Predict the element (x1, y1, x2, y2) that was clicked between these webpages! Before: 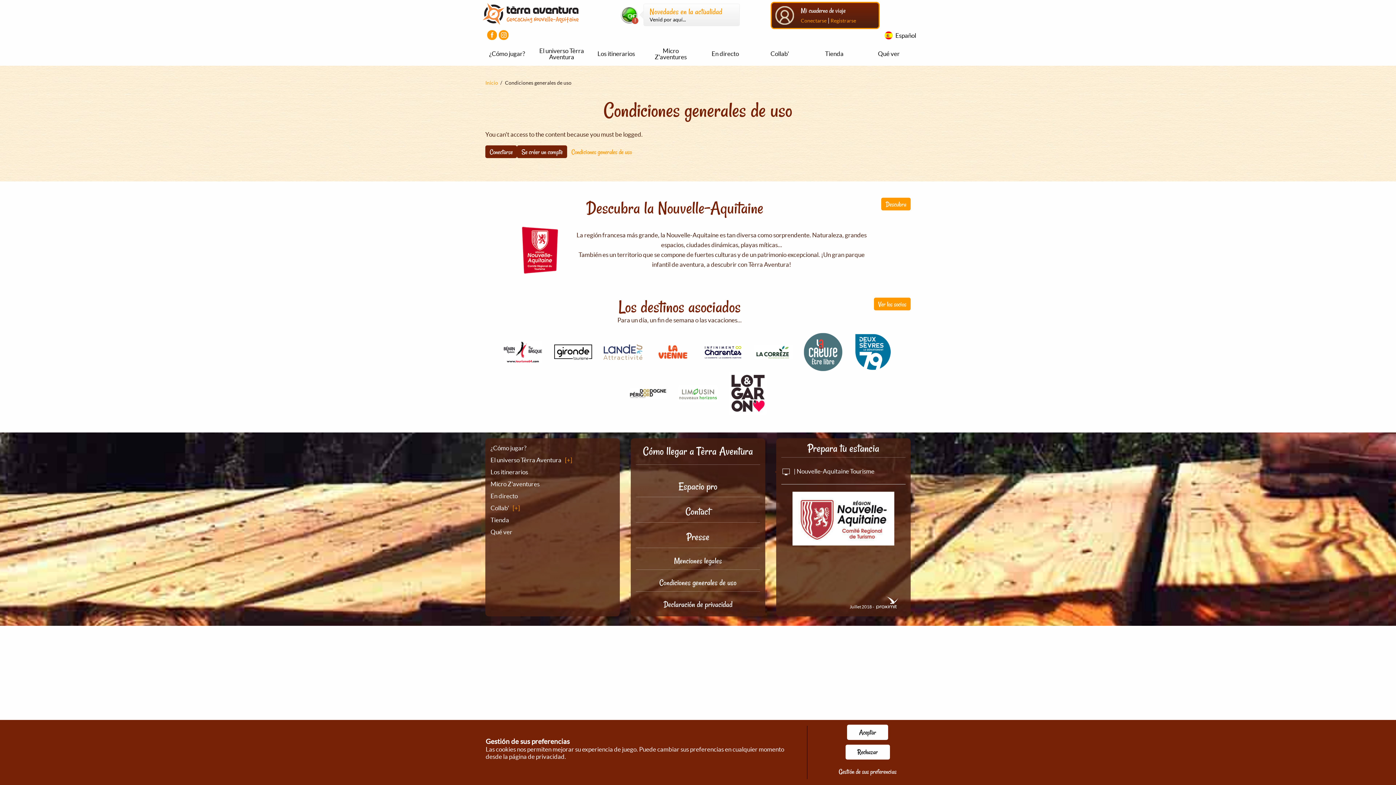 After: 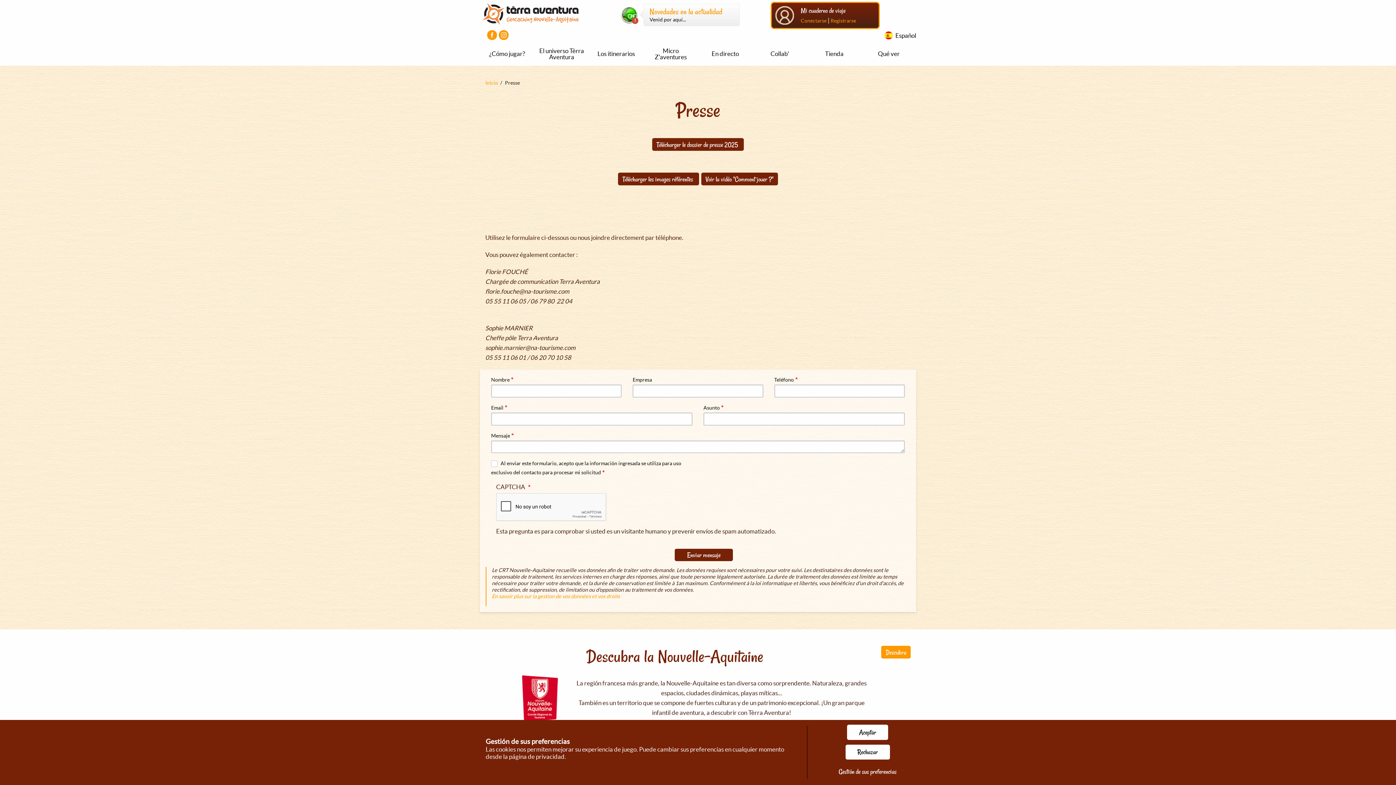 Action: label: Presse bbox: (636, 522, 760, 548)